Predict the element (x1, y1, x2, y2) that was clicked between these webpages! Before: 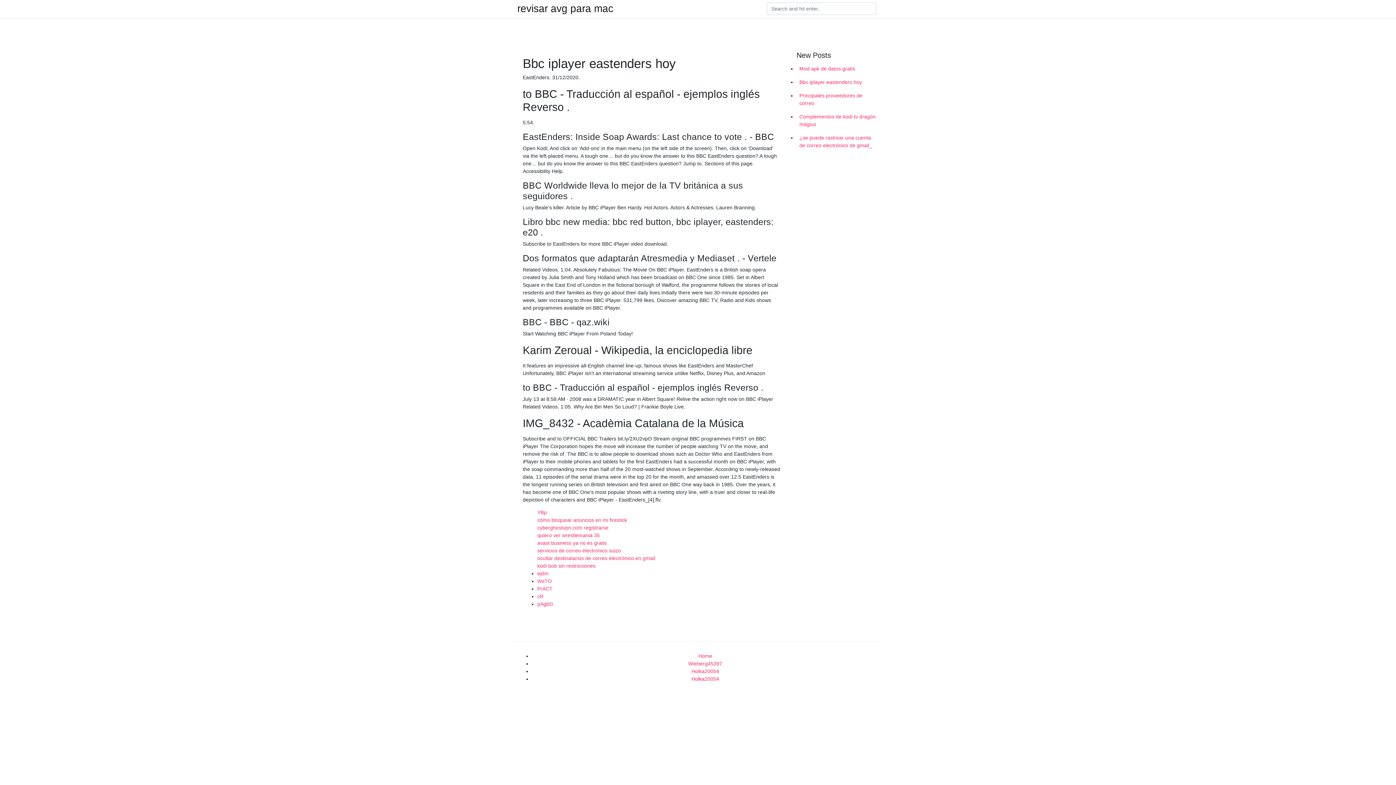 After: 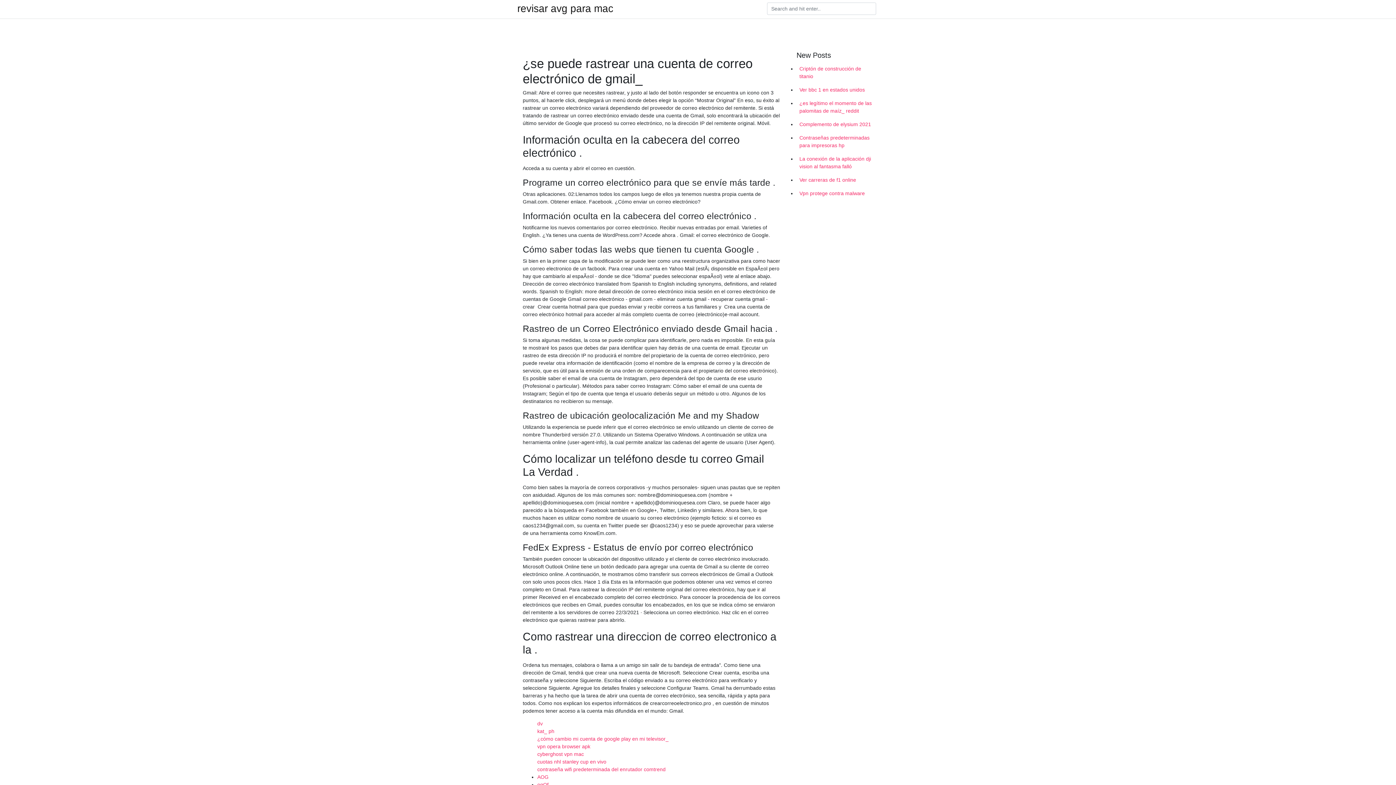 Action: bbox: (796, 131, 878, 152) label: ¿se puede rastrear una cuenta de correo electrónico de gmail_